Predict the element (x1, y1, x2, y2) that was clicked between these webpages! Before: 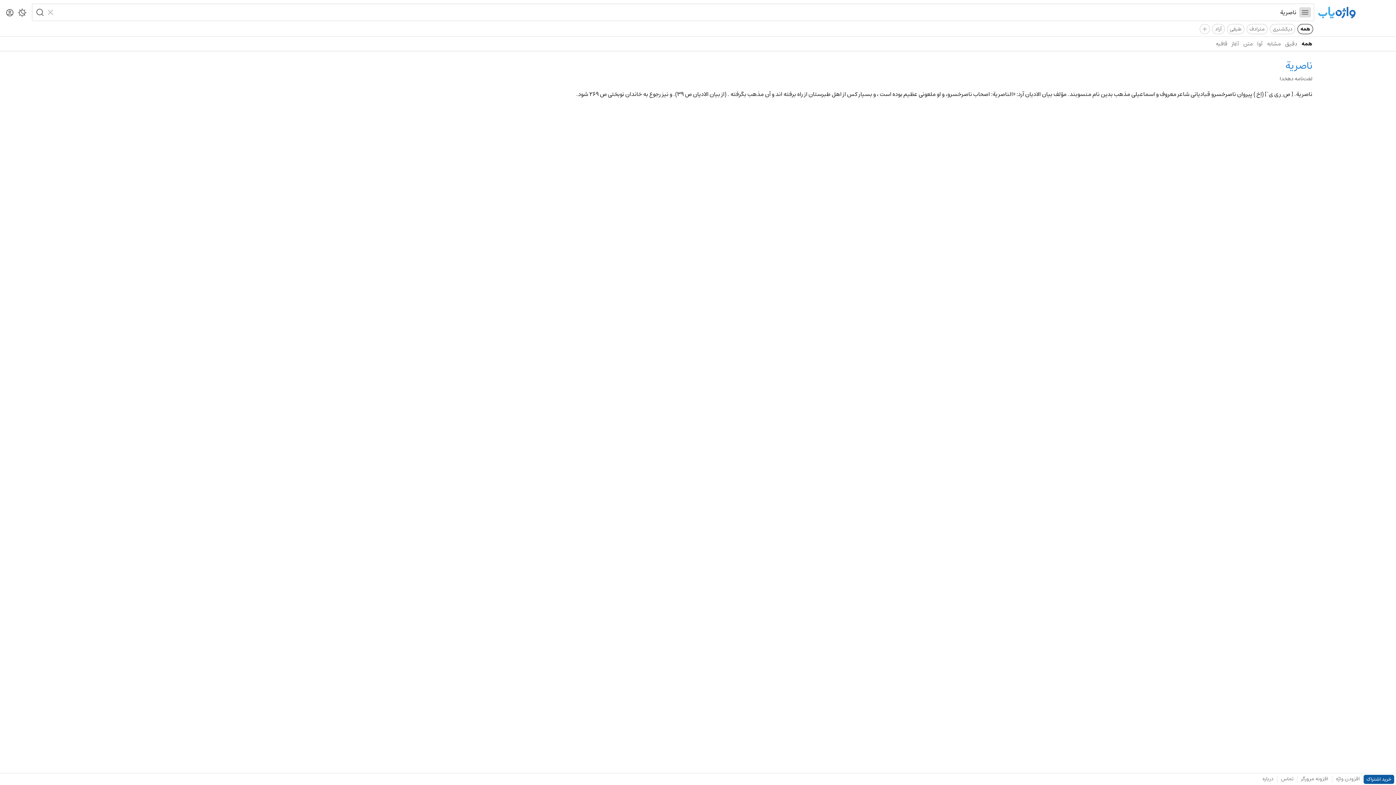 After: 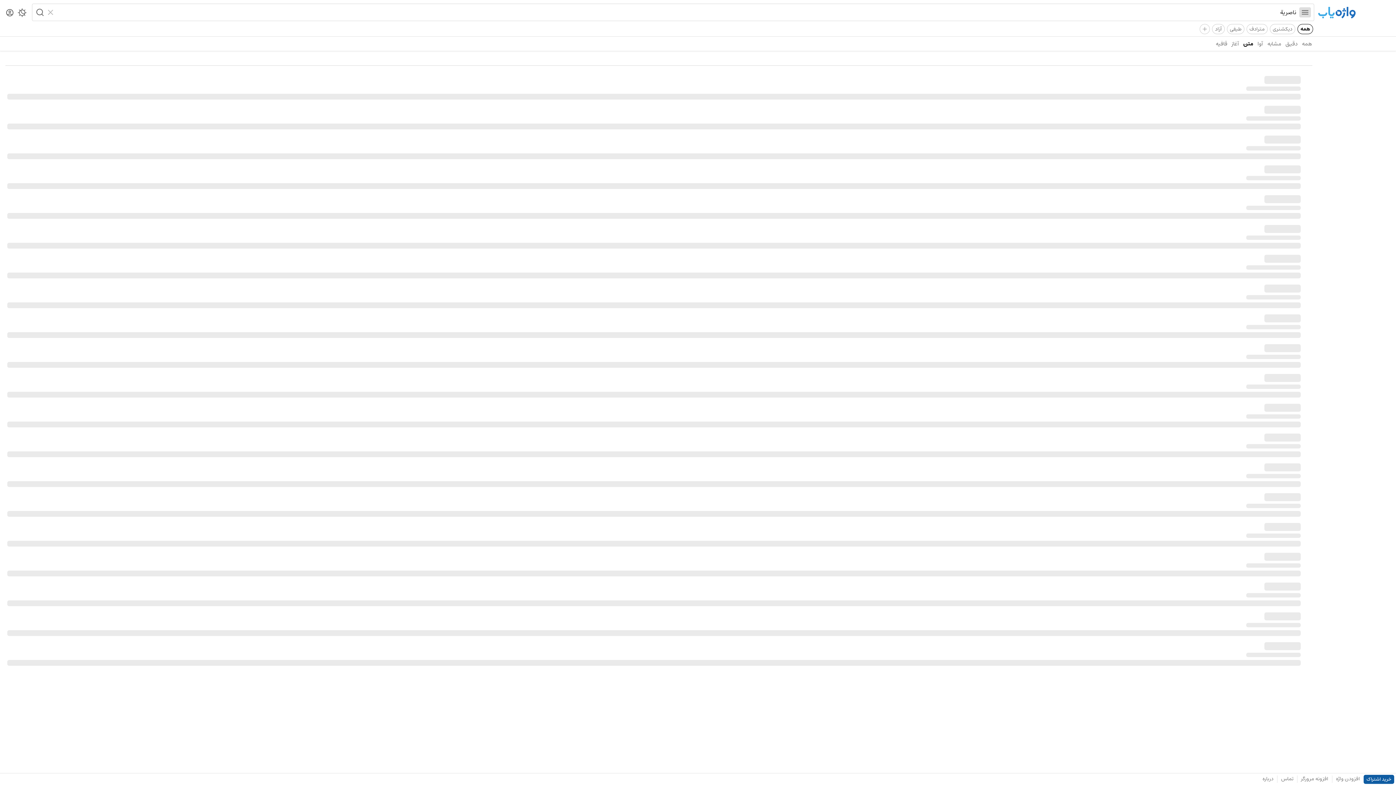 Action: label: متن bbox: (1241, 36, 1255, 50)